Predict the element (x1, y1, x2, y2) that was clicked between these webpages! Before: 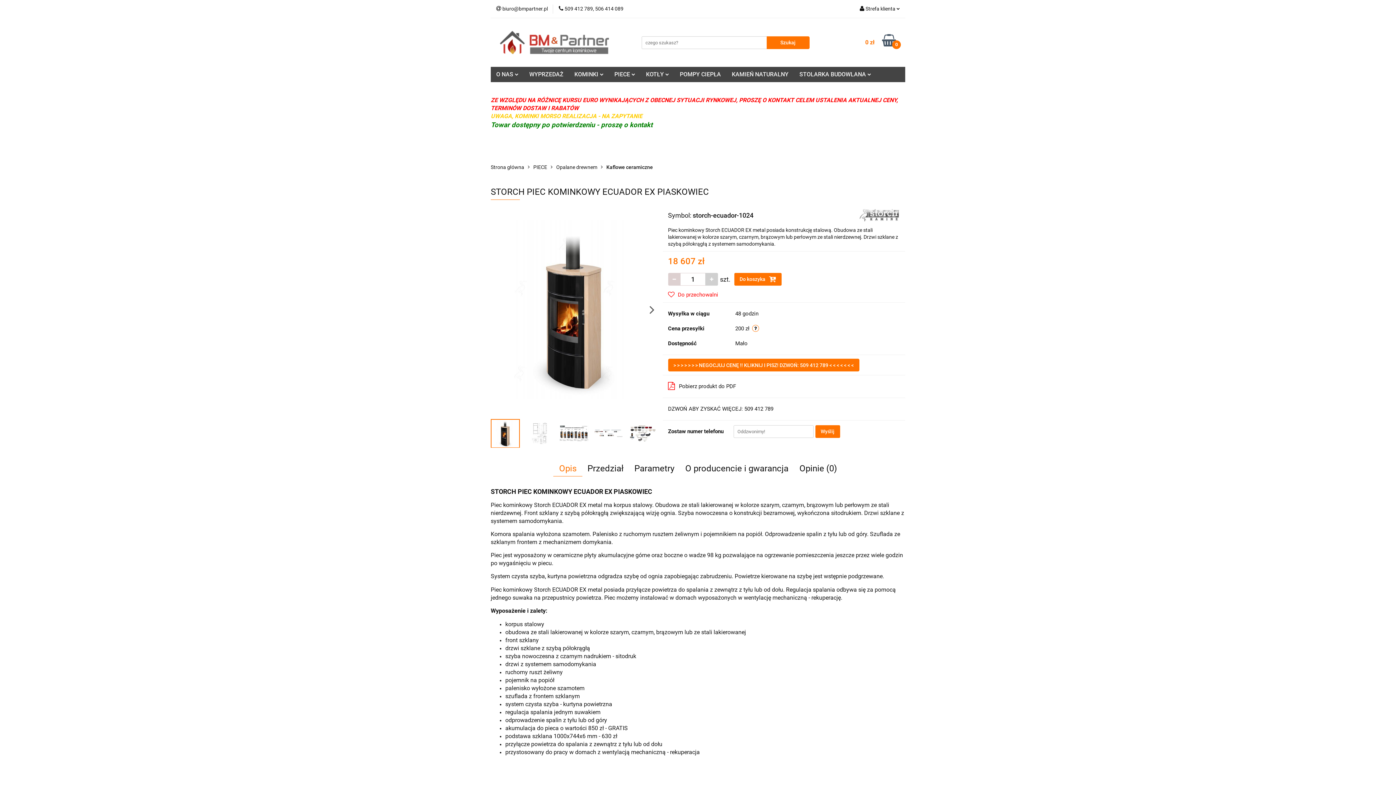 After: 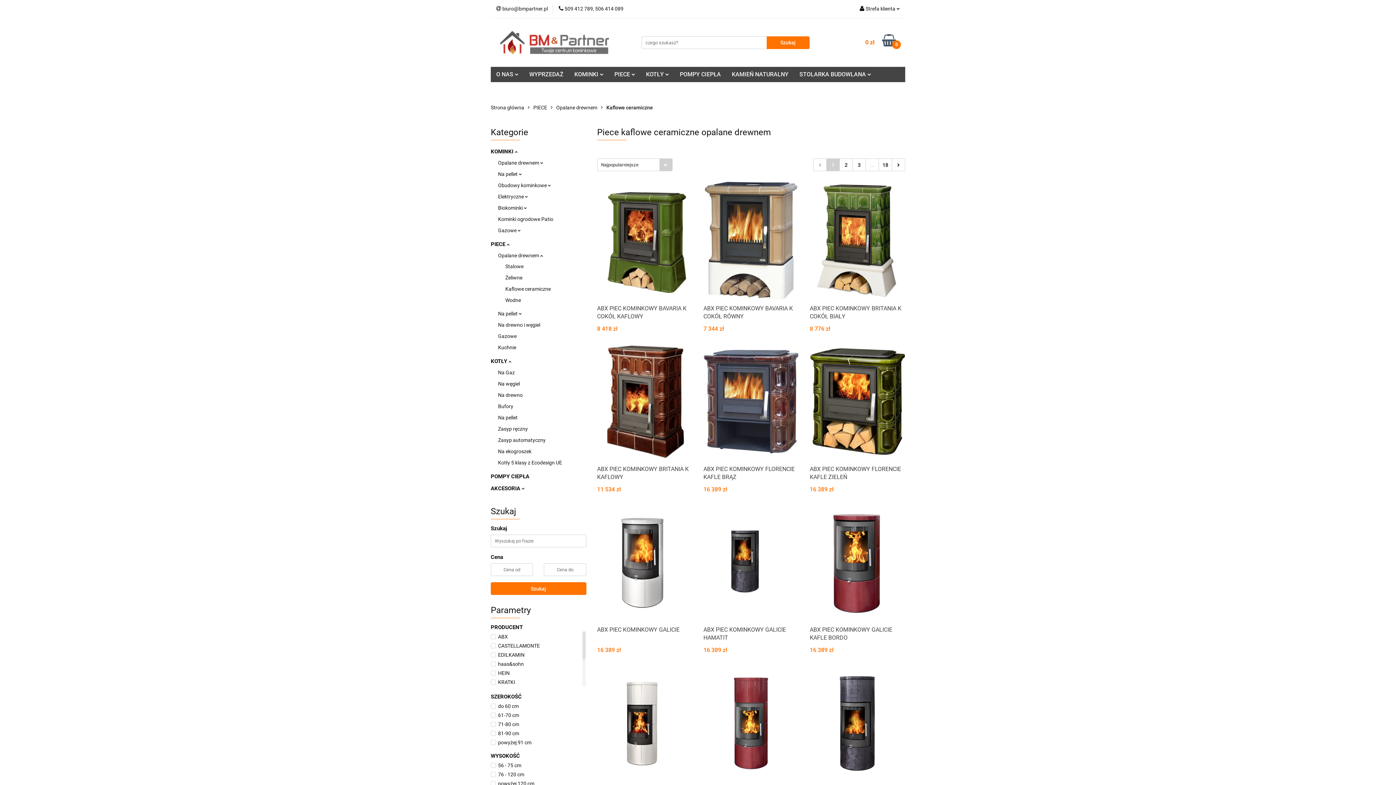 Action: label: Kaflowe ceramiczne bbox: (606, 160, 653, 174)